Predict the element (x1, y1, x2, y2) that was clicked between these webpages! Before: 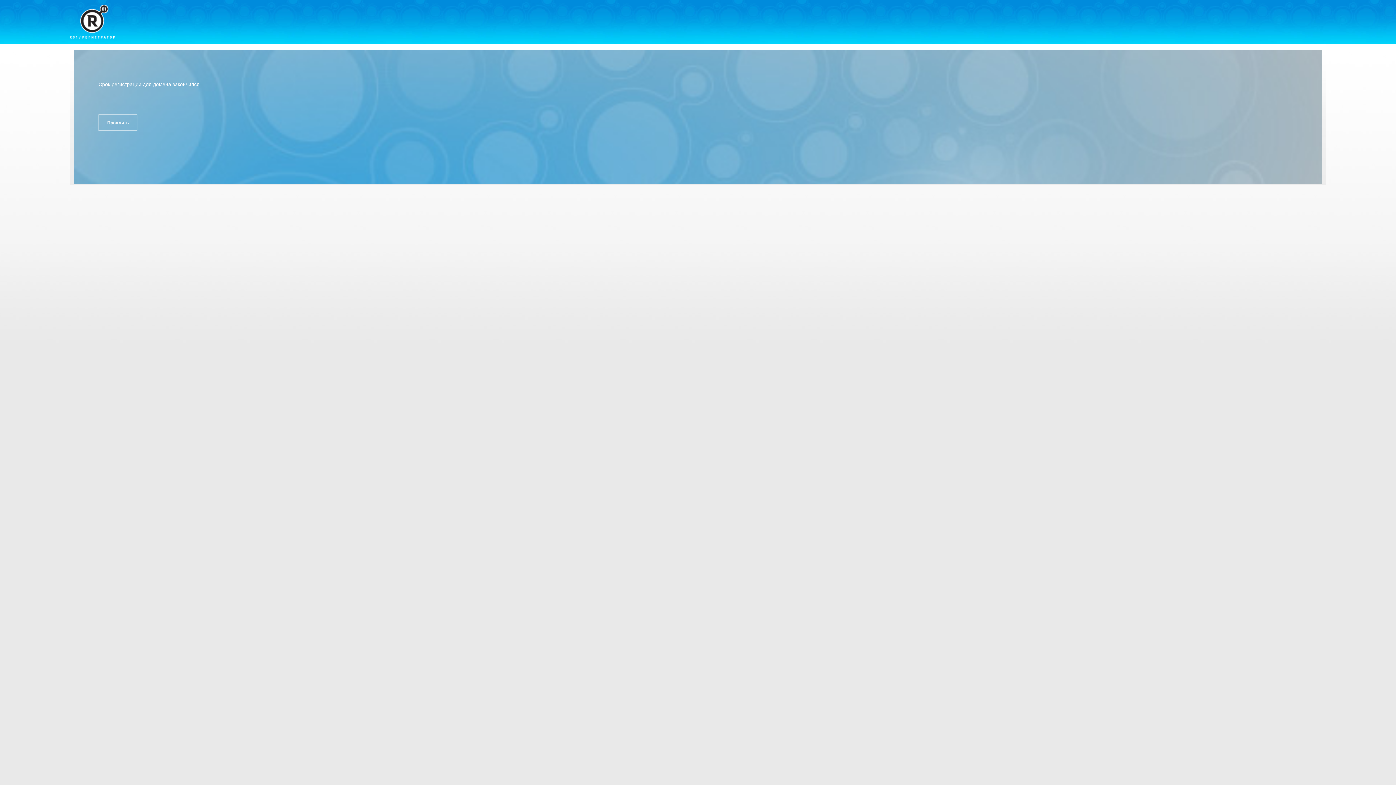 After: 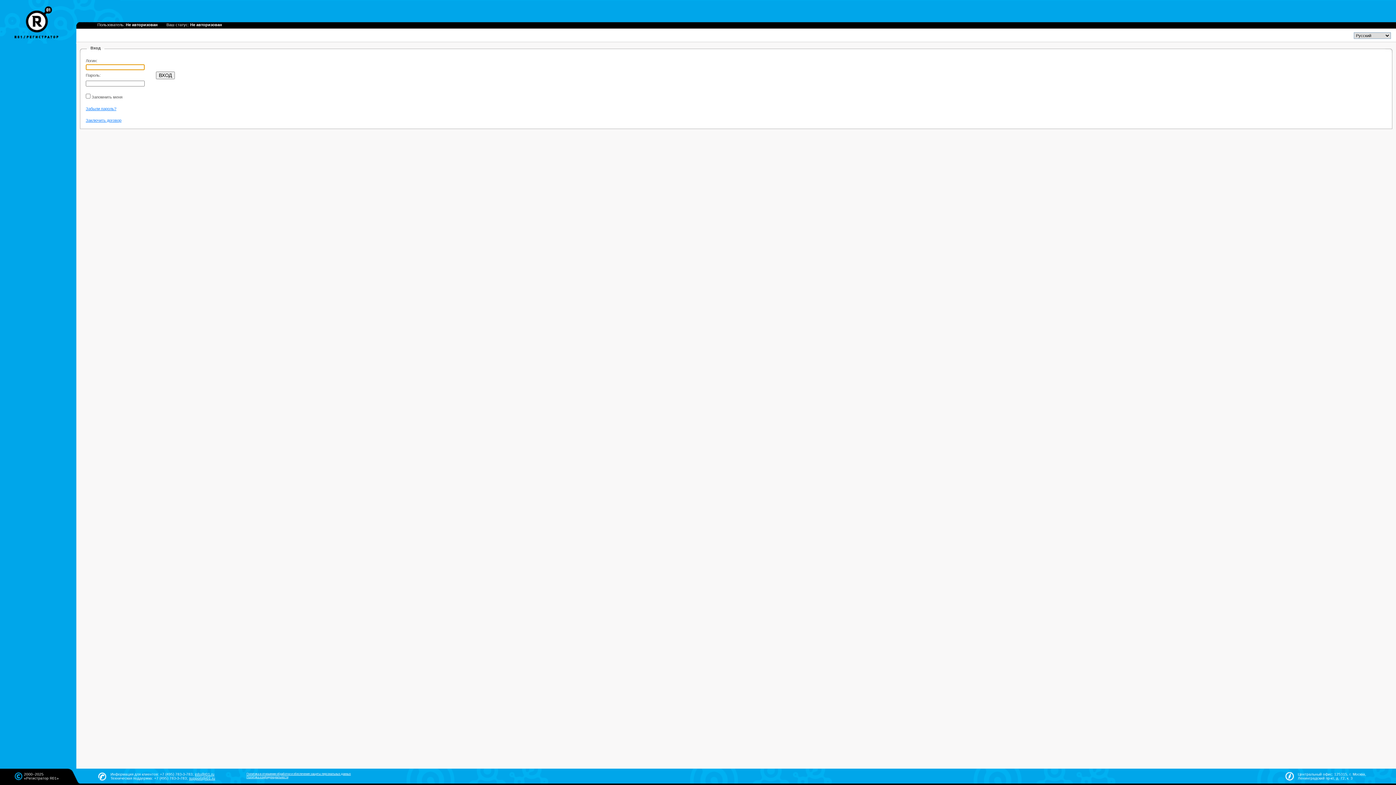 Action: bbox: (98, 114, 137, 131) label: Продлить